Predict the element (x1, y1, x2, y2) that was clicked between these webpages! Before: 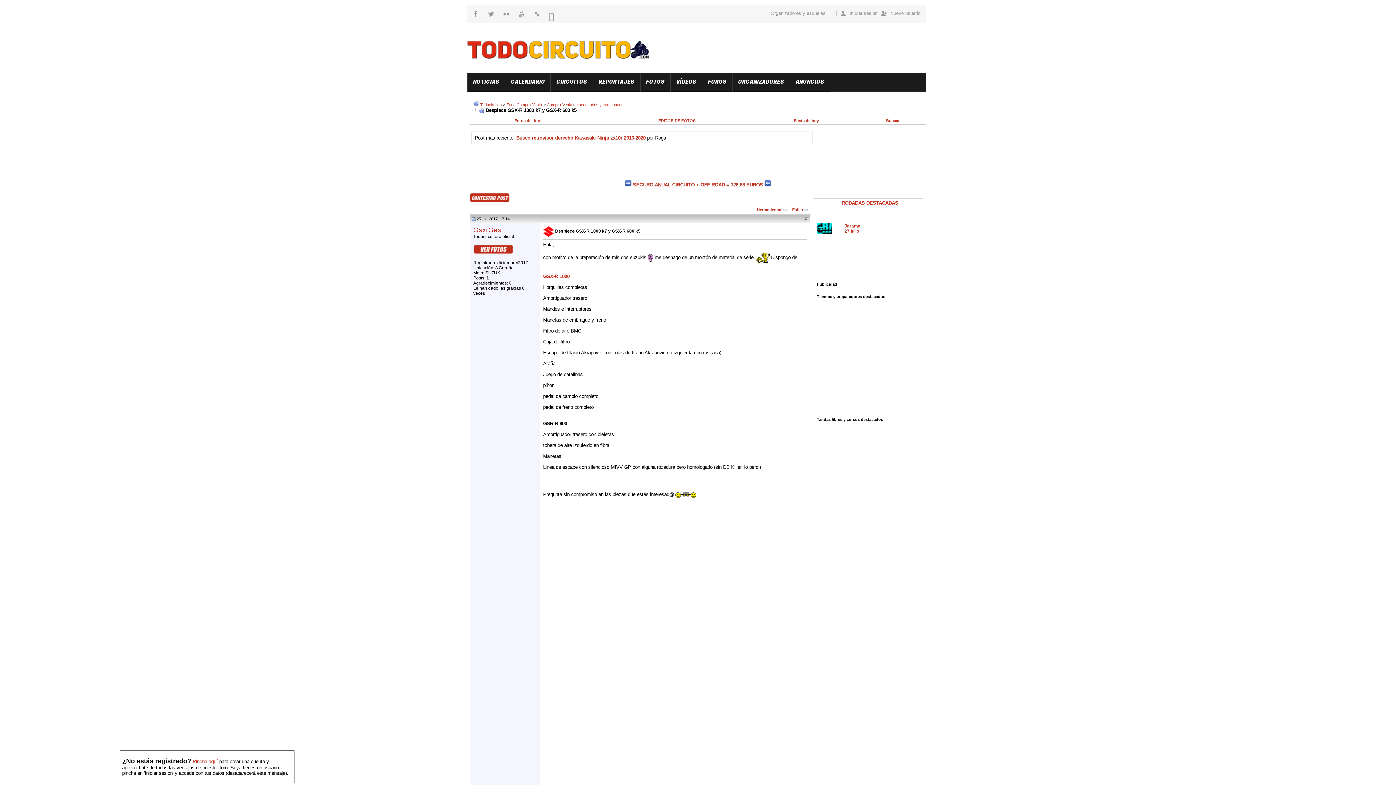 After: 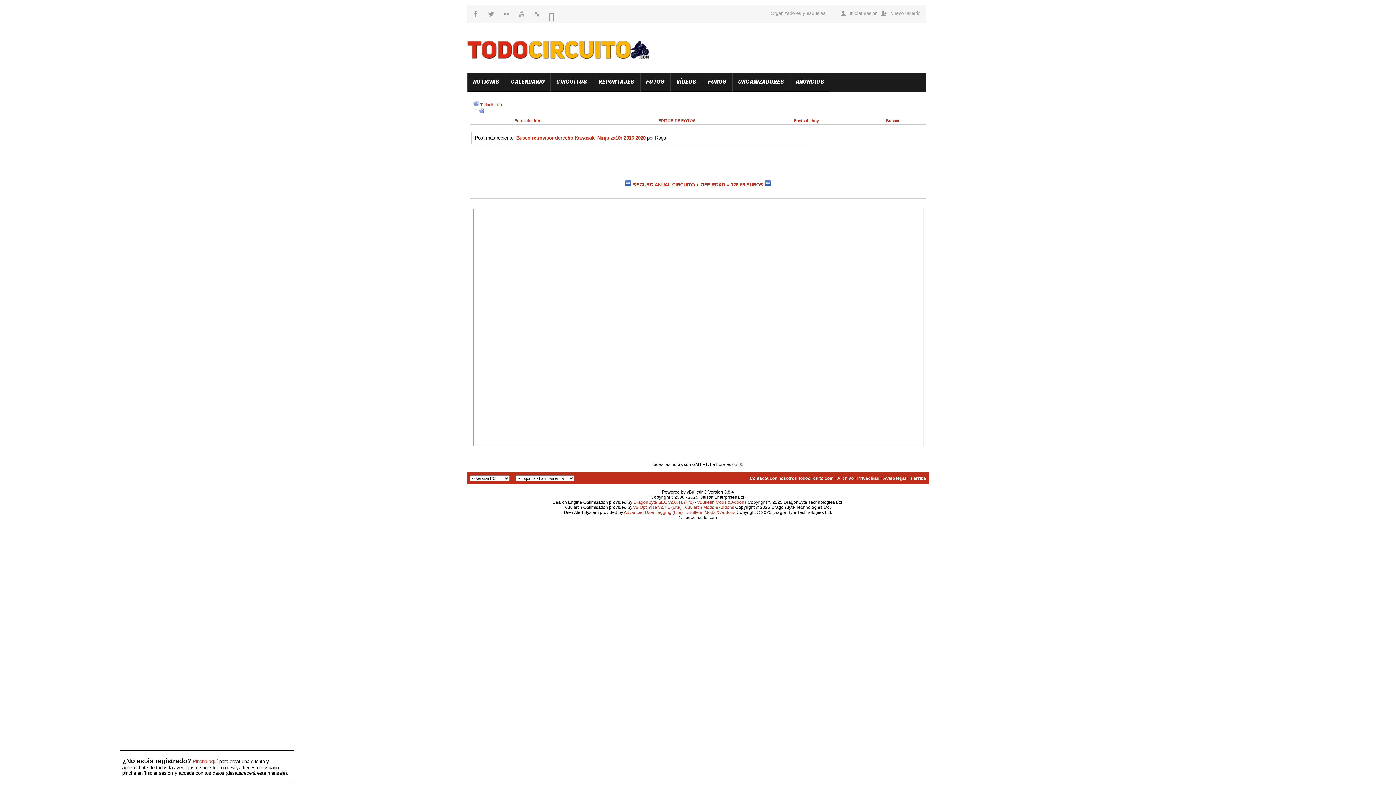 Action: label: EDITOR DE FOTOS bbox: (658, 118, 695, 122)